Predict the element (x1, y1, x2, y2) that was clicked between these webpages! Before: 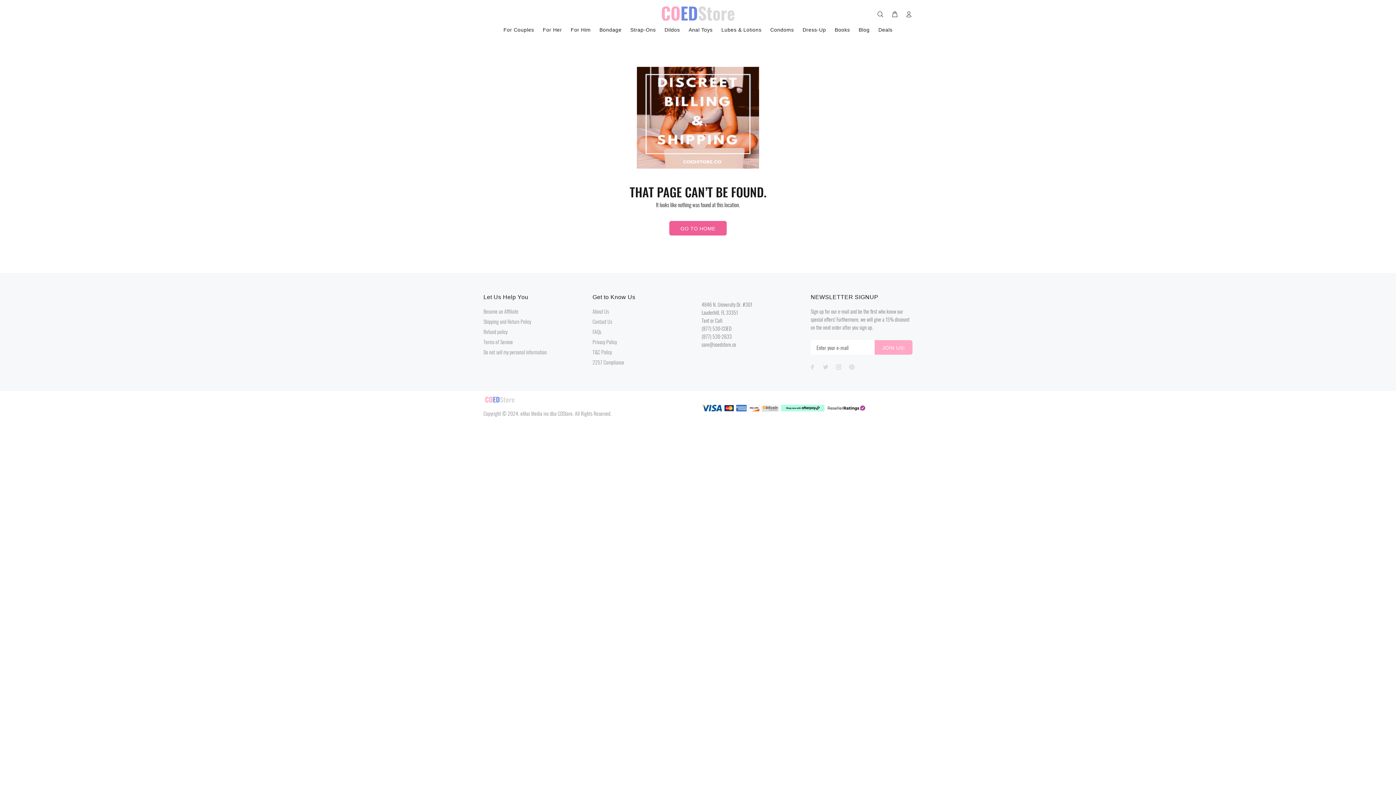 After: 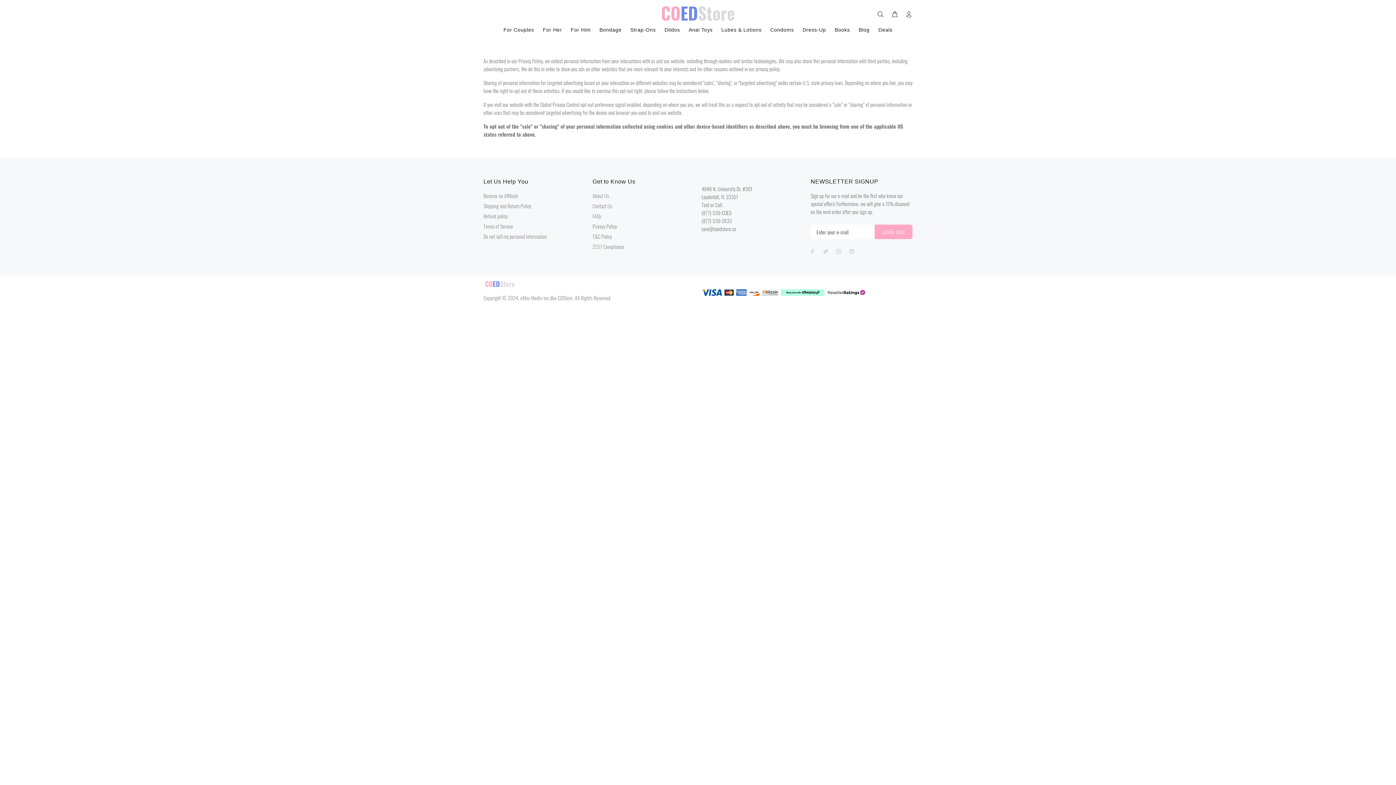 Action: label: Do not sell my personal information bbox: (483, 347, 546, 357)